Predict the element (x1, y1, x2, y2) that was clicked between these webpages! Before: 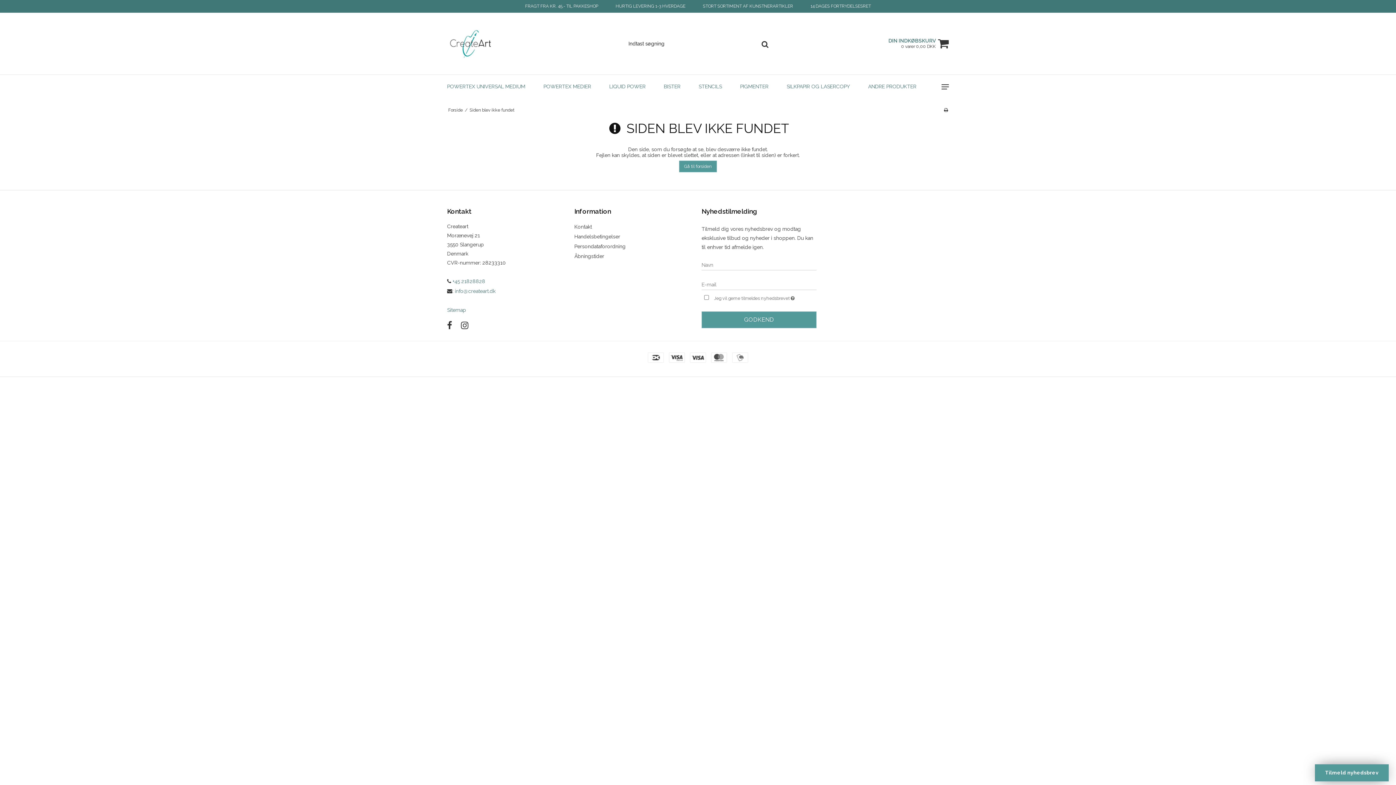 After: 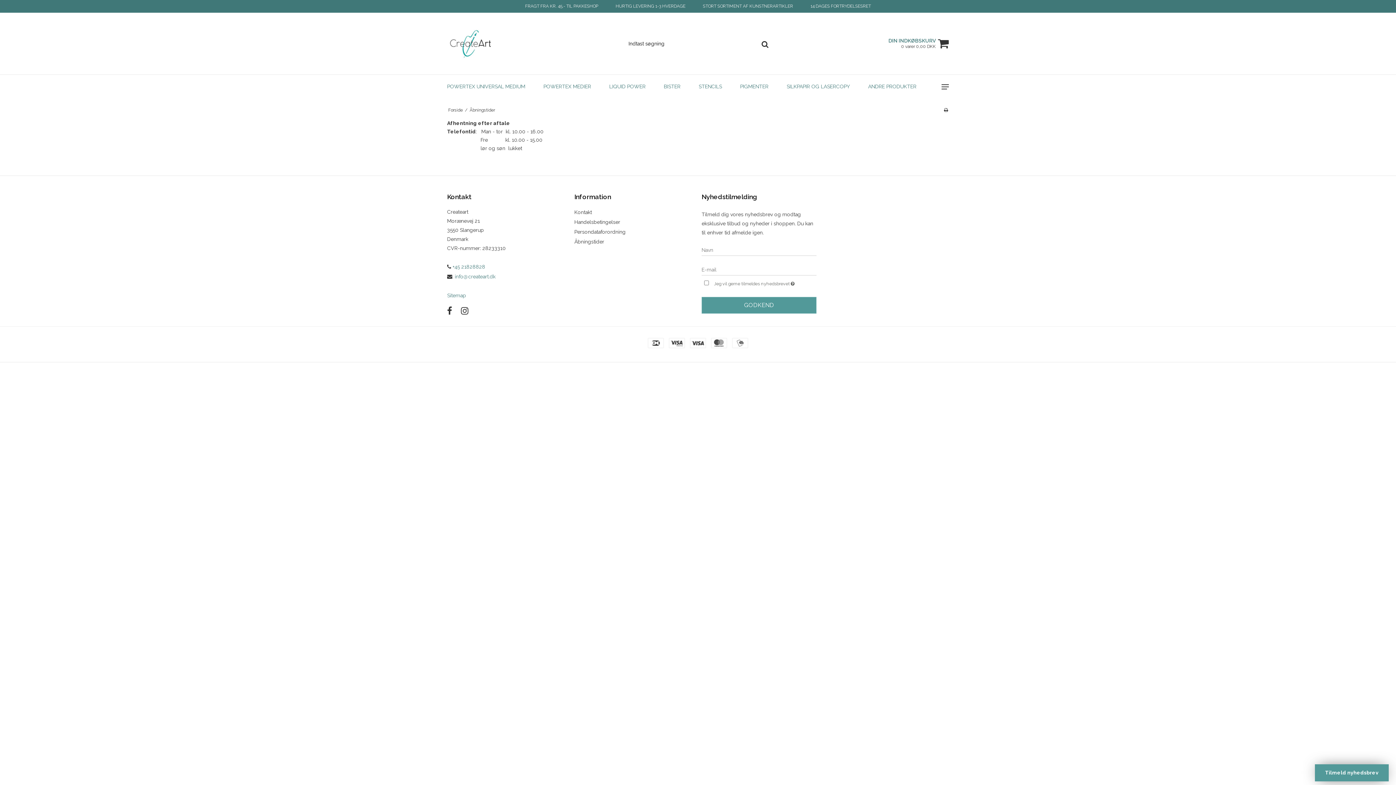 Action: label: Åbningstider bbox: (574, 251, 604, 261)